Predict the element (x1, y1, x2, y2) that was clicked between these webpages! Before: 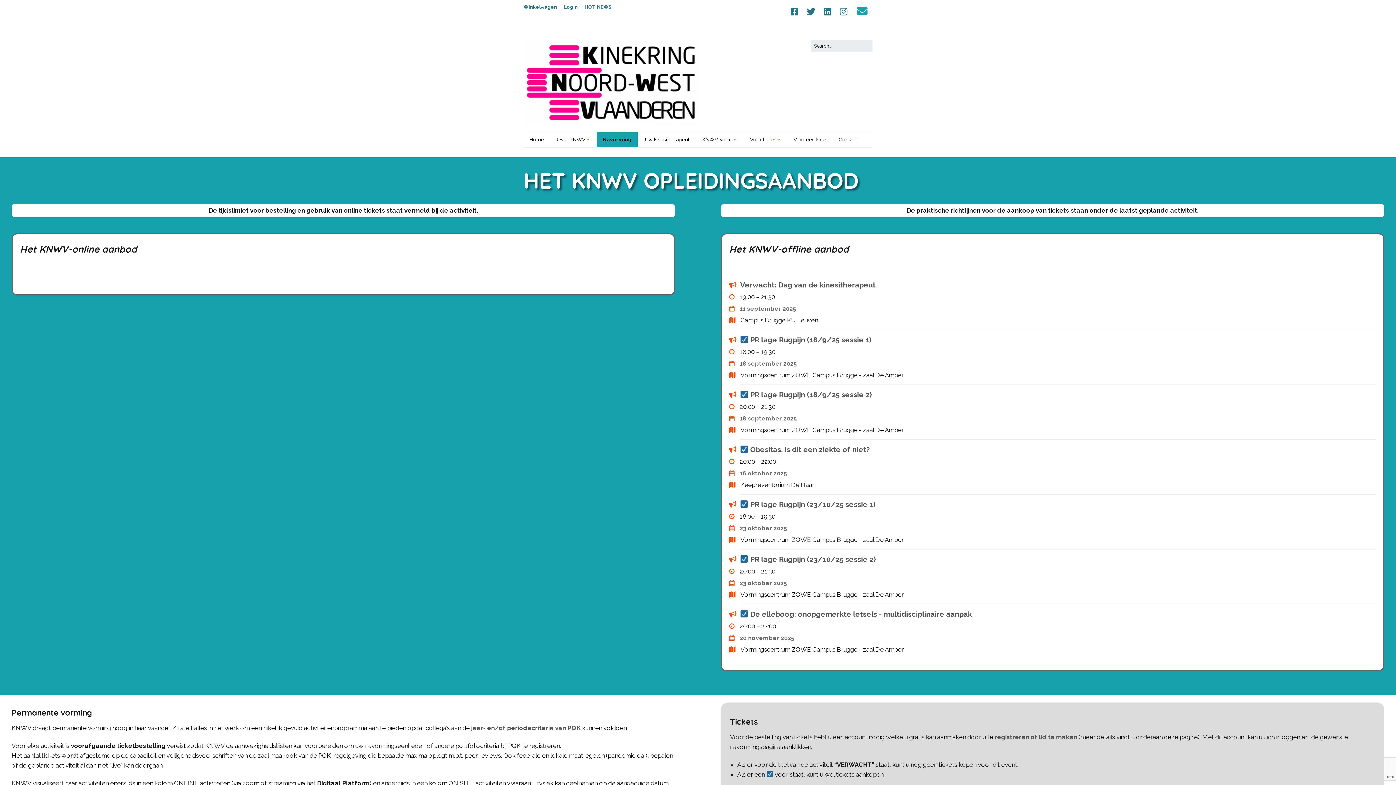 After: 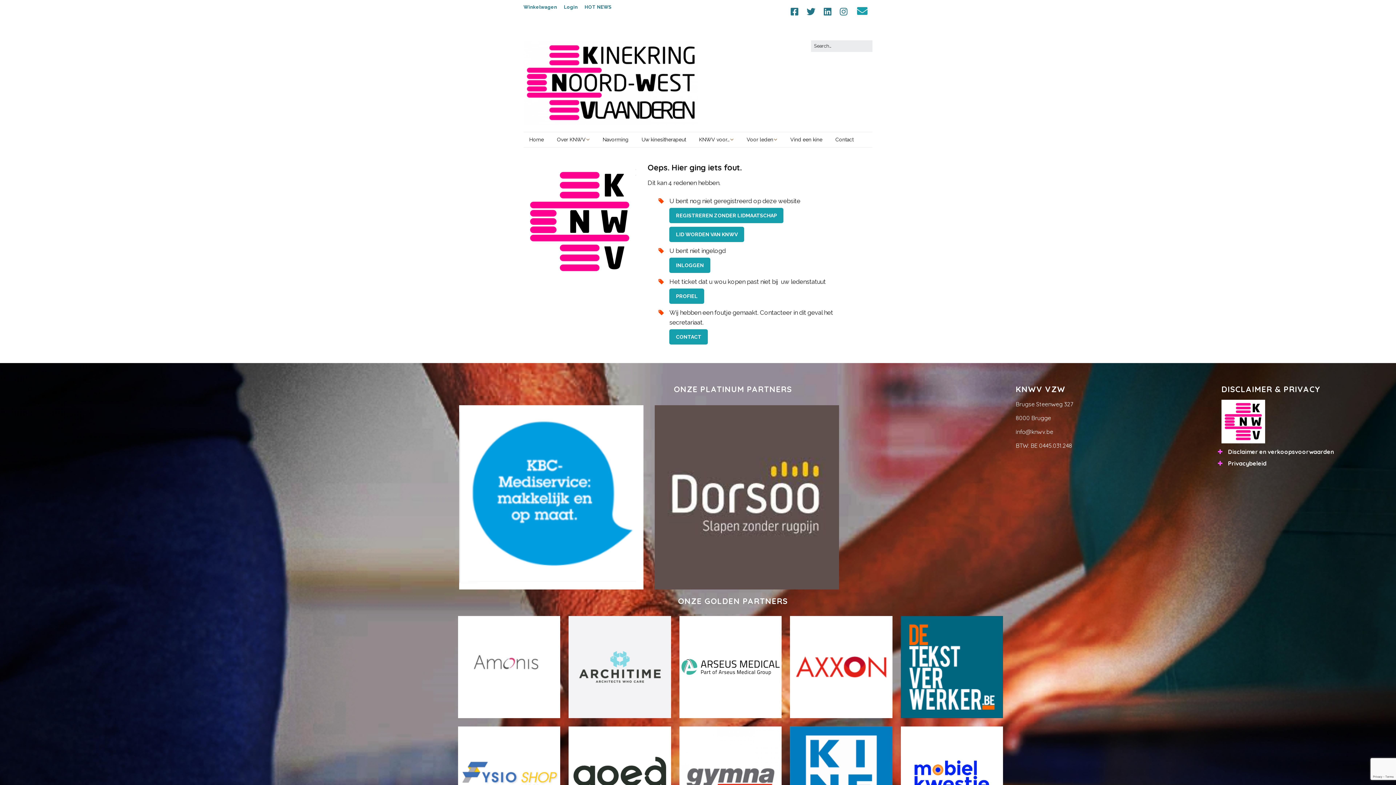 Action: label: Winkelwagen bbox: (523, 4, 557, 9)